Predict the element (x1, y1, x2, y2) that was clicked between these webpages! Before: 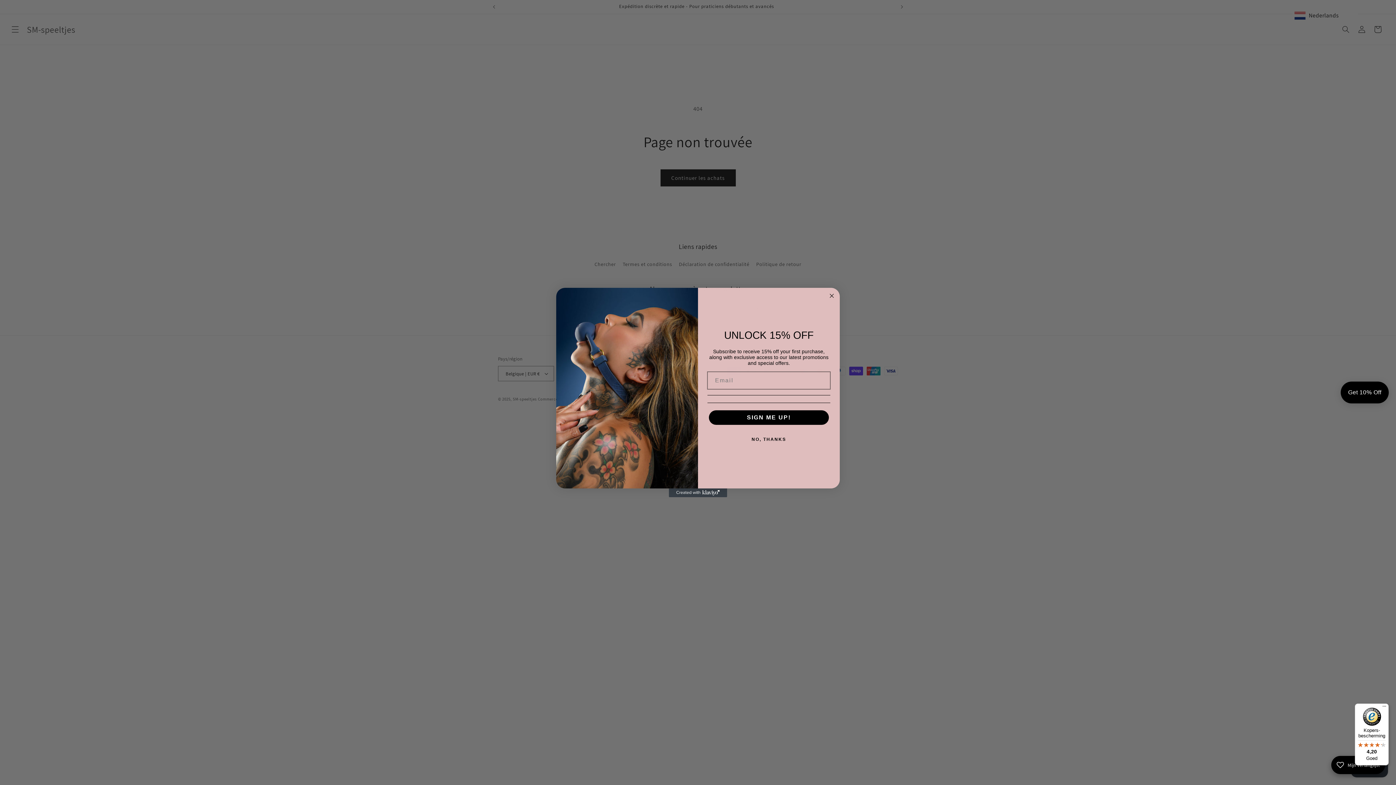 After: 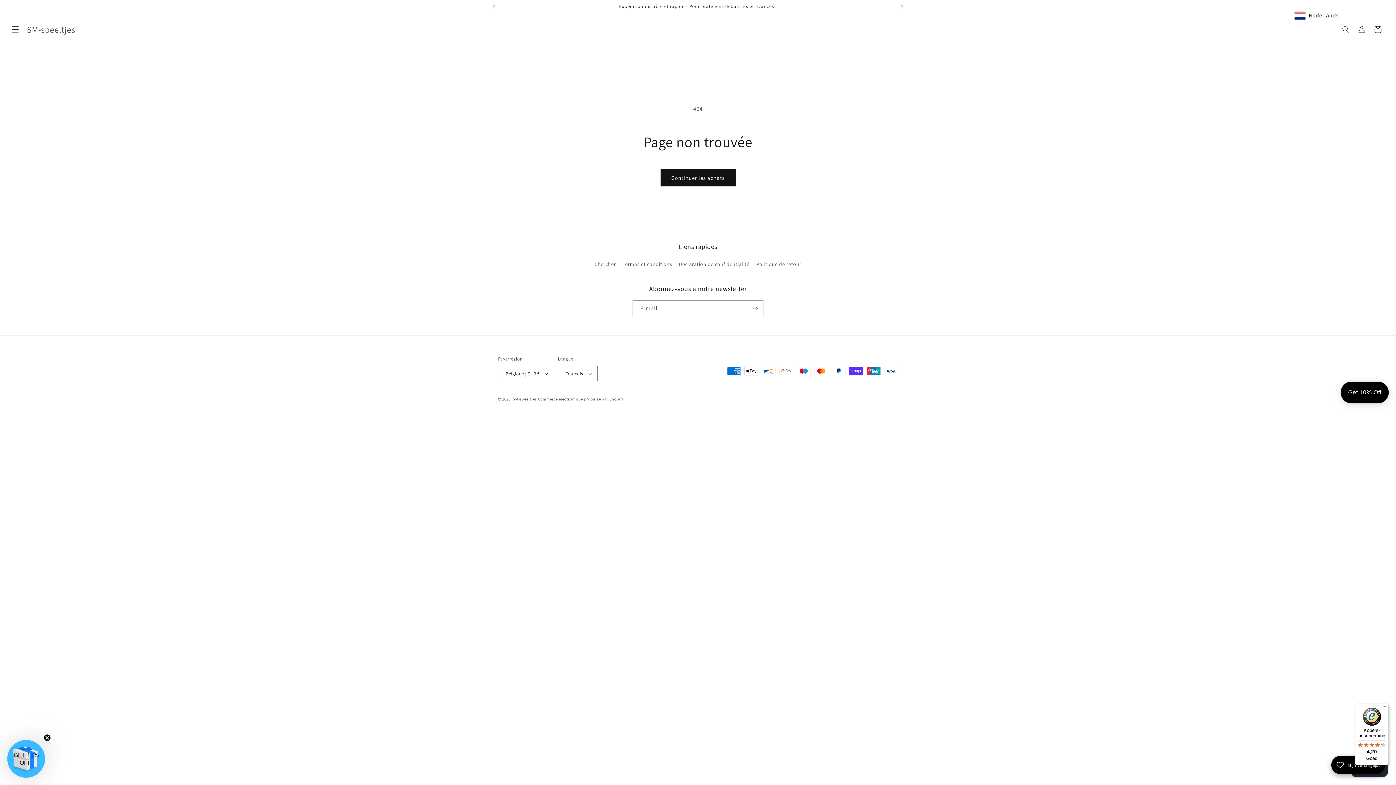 Action: label: Close dialog bbox: (827, 291, 836, 300)